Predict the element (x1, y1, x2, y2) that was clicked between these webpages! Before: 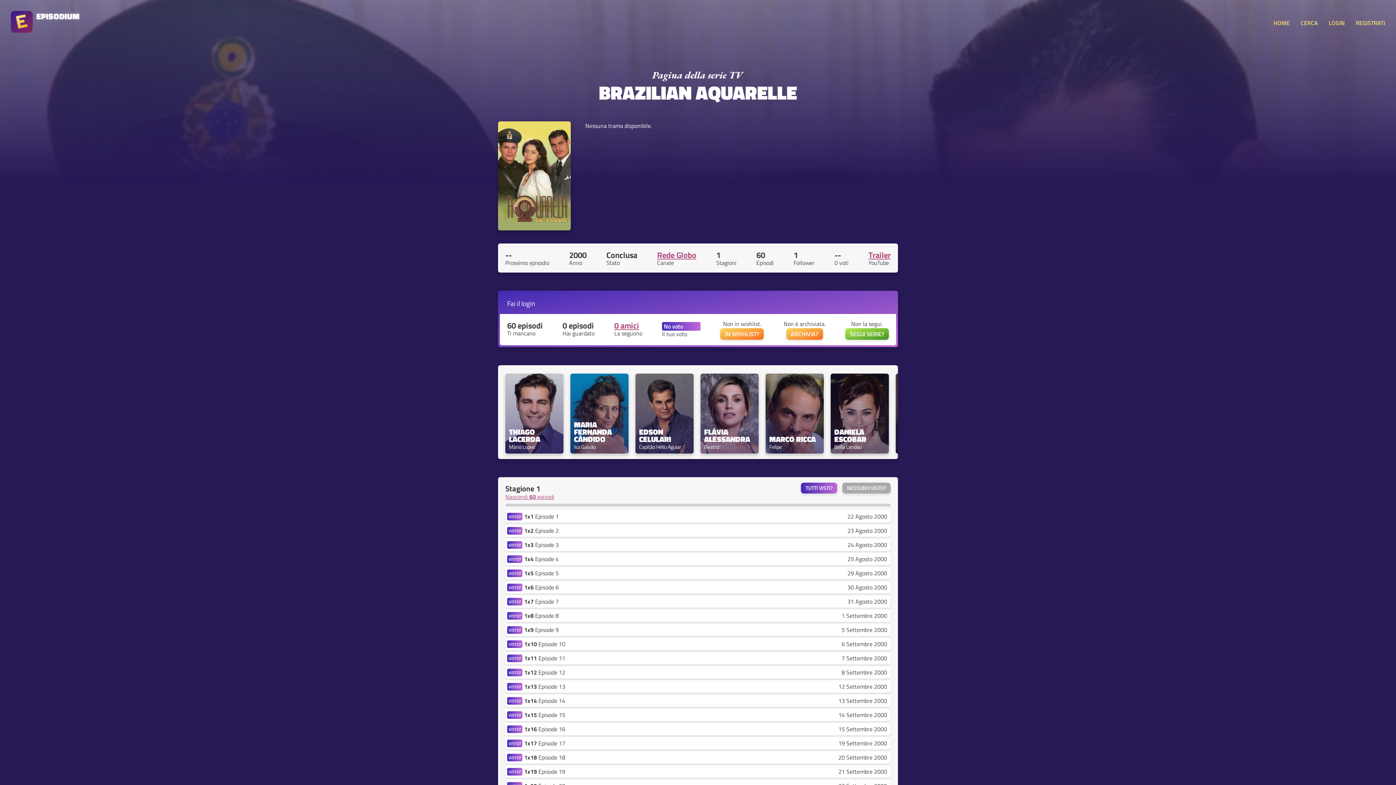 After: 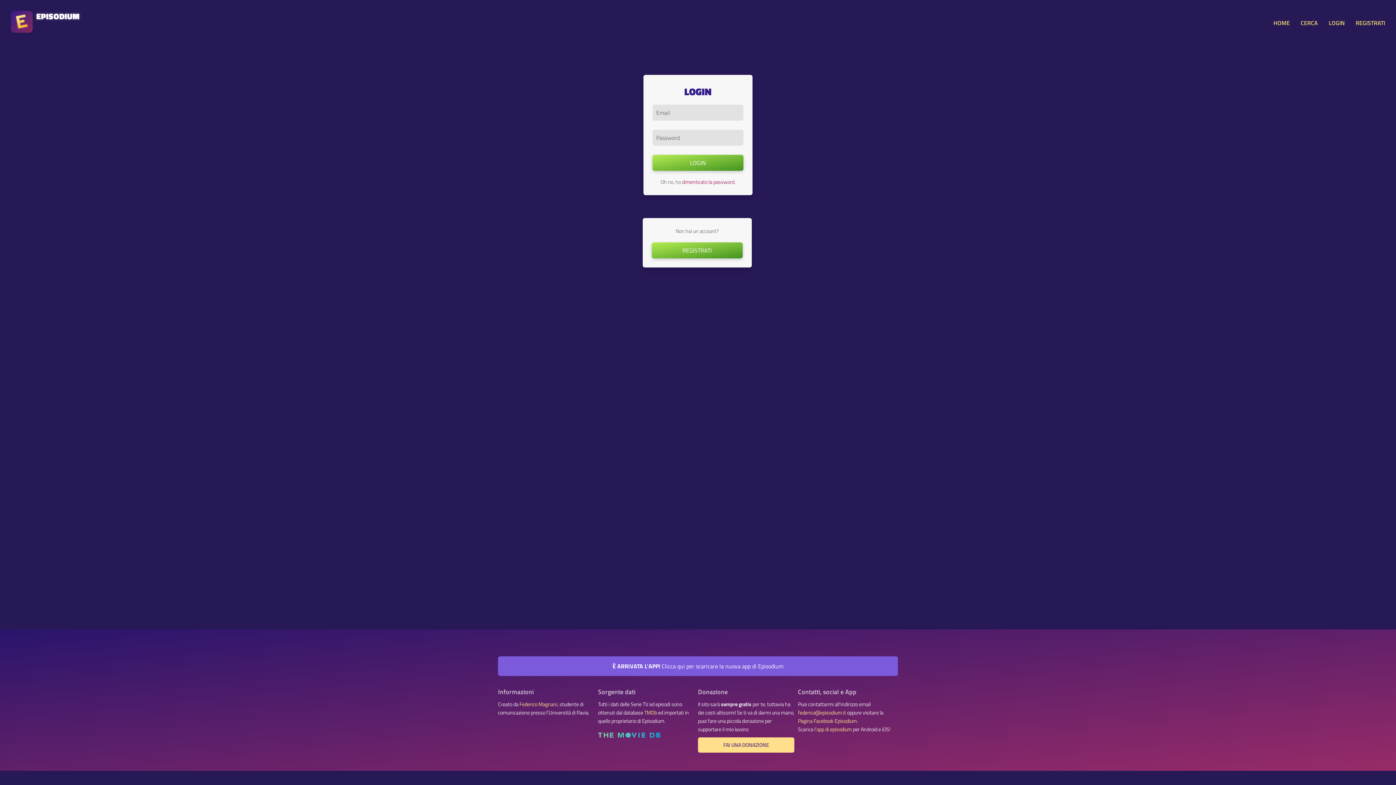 Action: label: VISTO? bbox: (507, 541, 522, 548)